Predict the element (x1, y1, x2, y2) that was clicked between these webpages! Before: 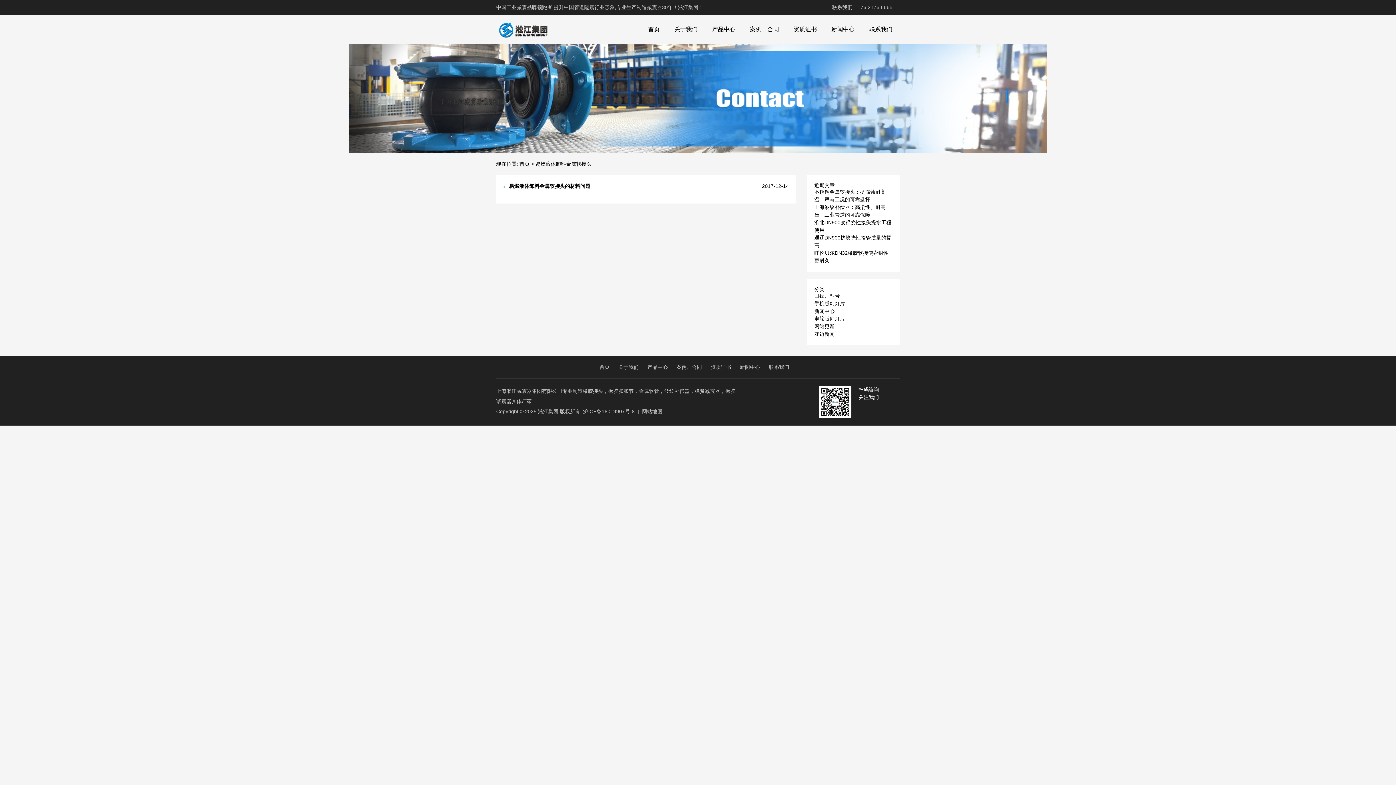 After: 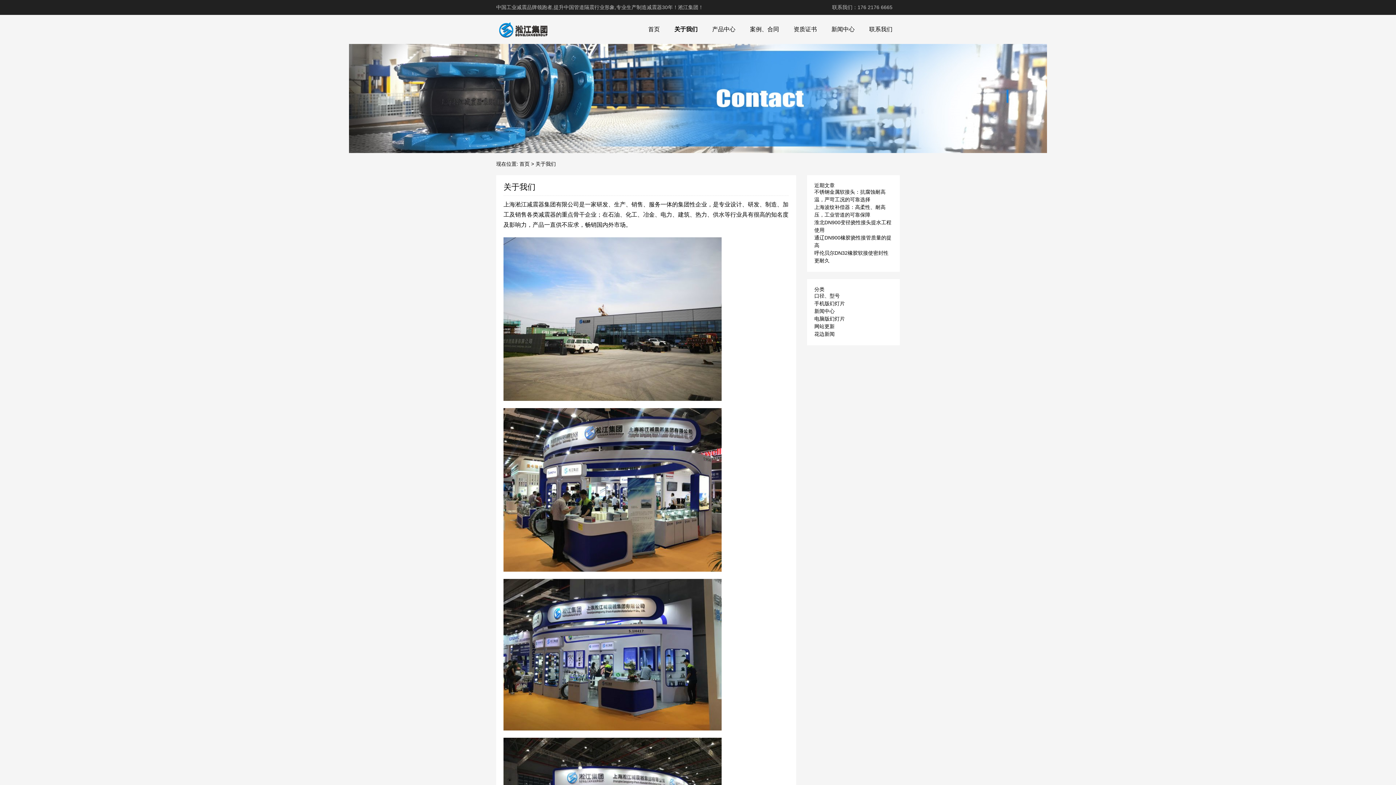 Action: label: 关于我们 bbox: (667, 22, 705, 36)